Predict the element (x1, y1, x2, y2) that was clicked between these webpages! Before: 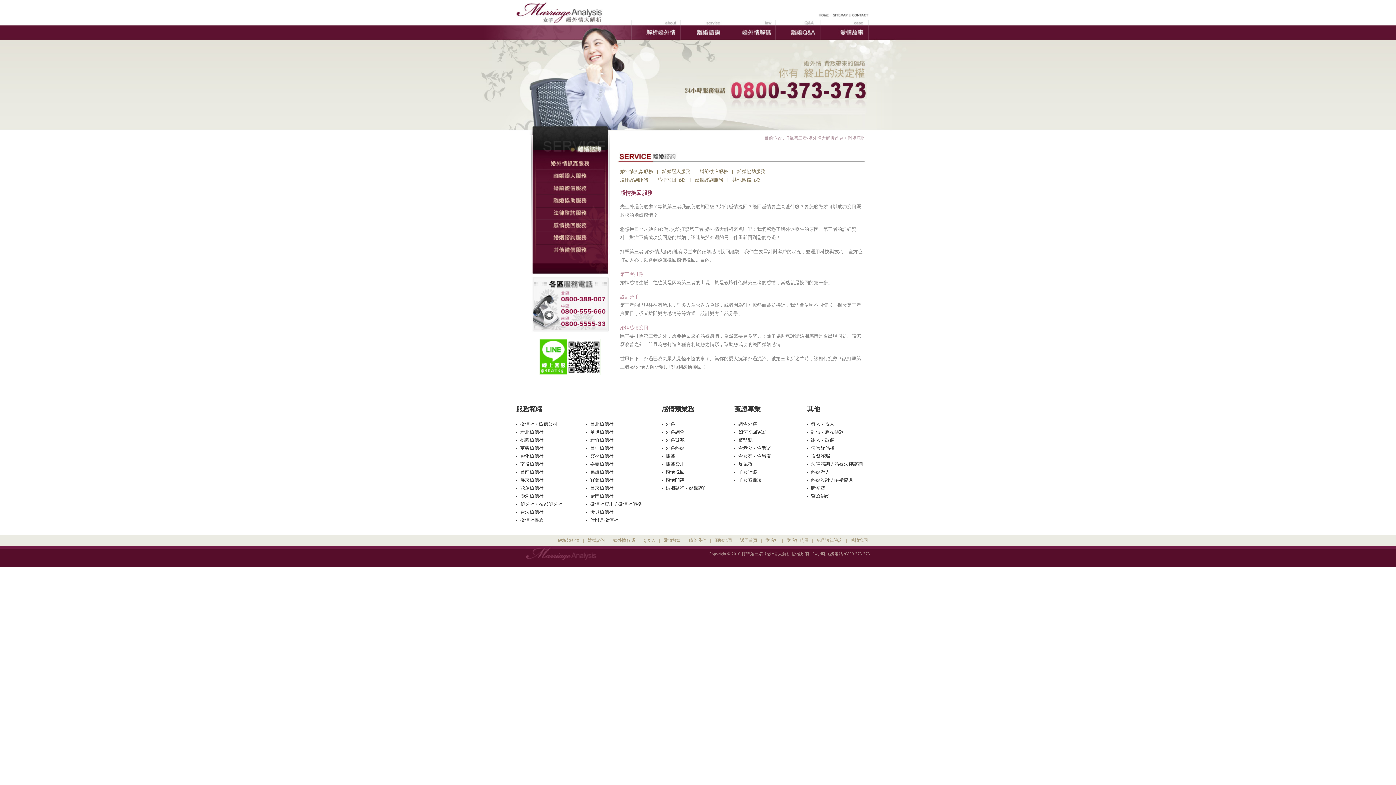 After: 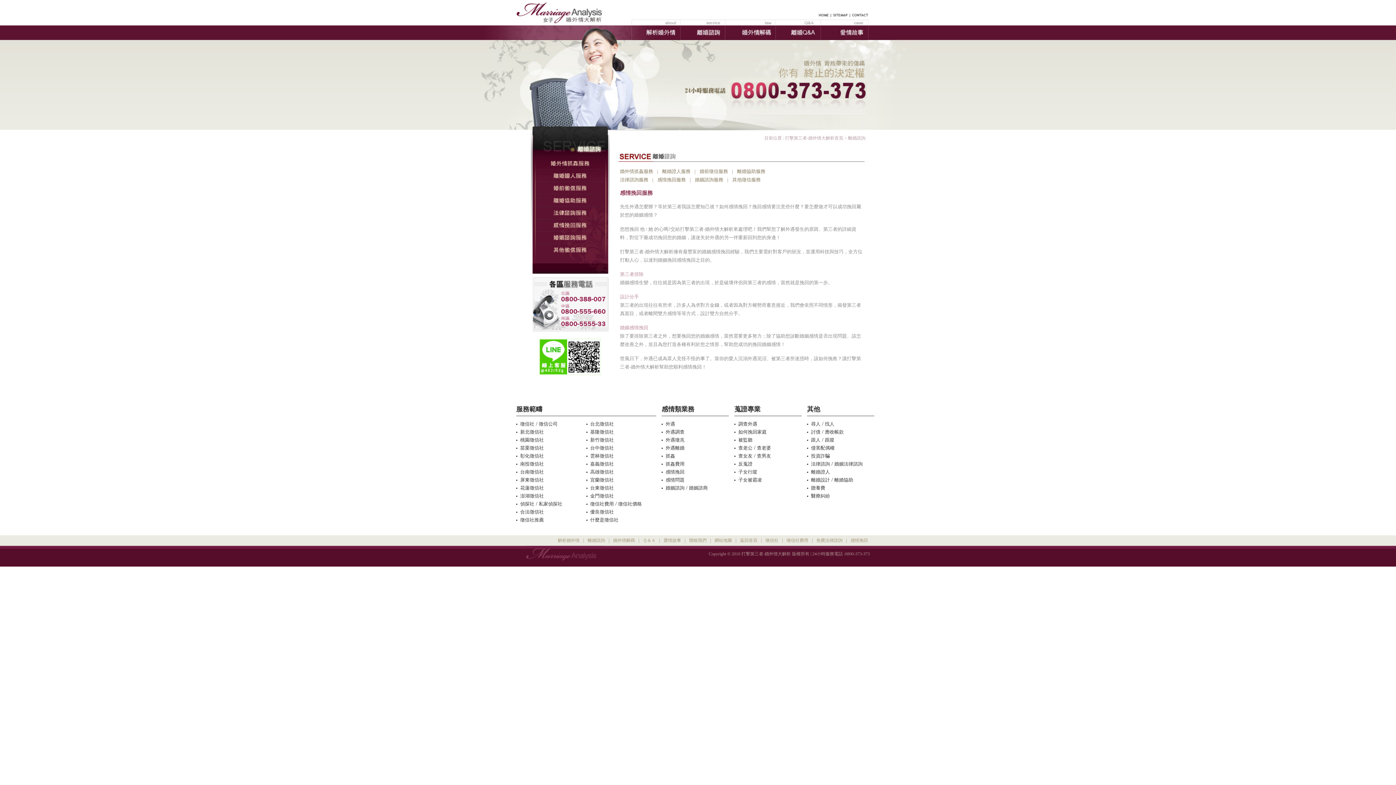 Action: label: 子女行蹤 bbox: (738, 469, 757, 474)